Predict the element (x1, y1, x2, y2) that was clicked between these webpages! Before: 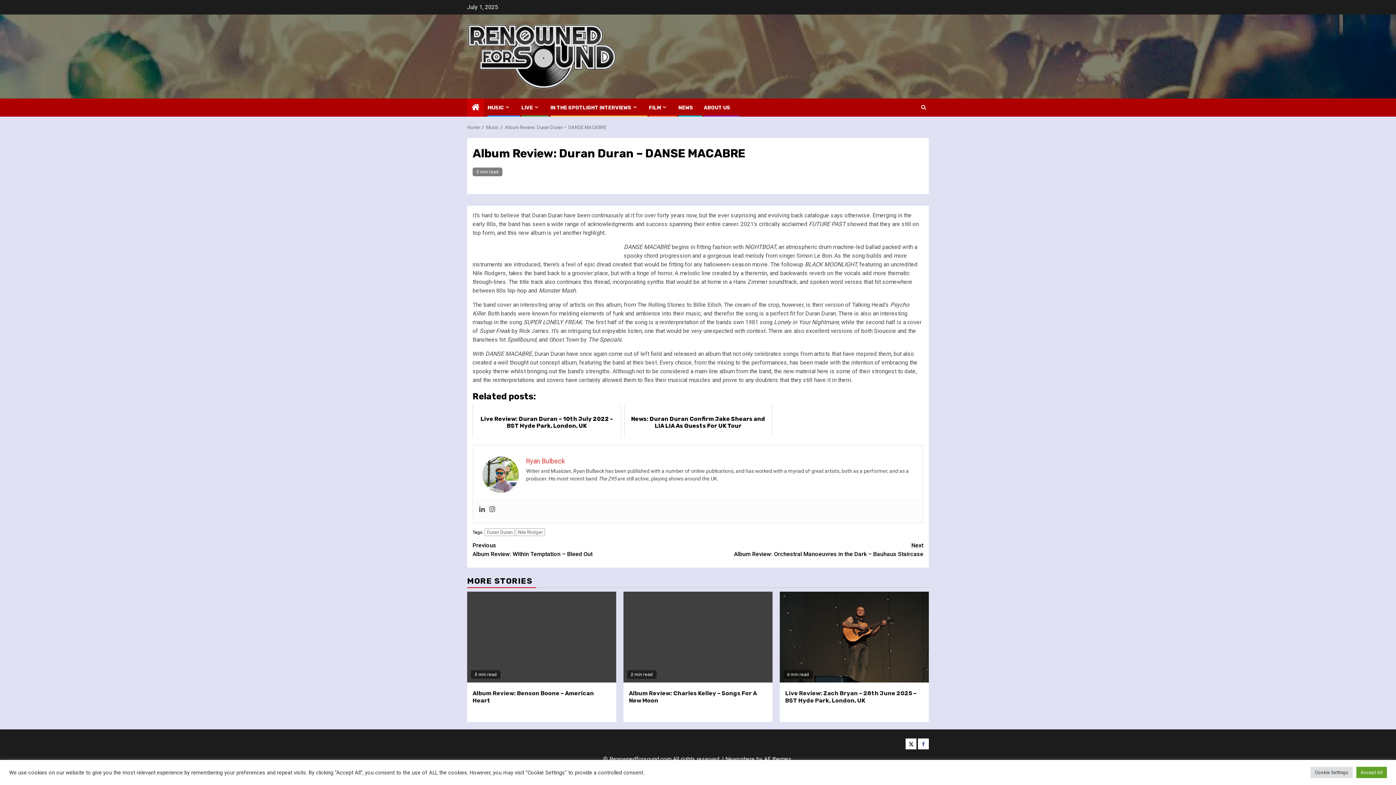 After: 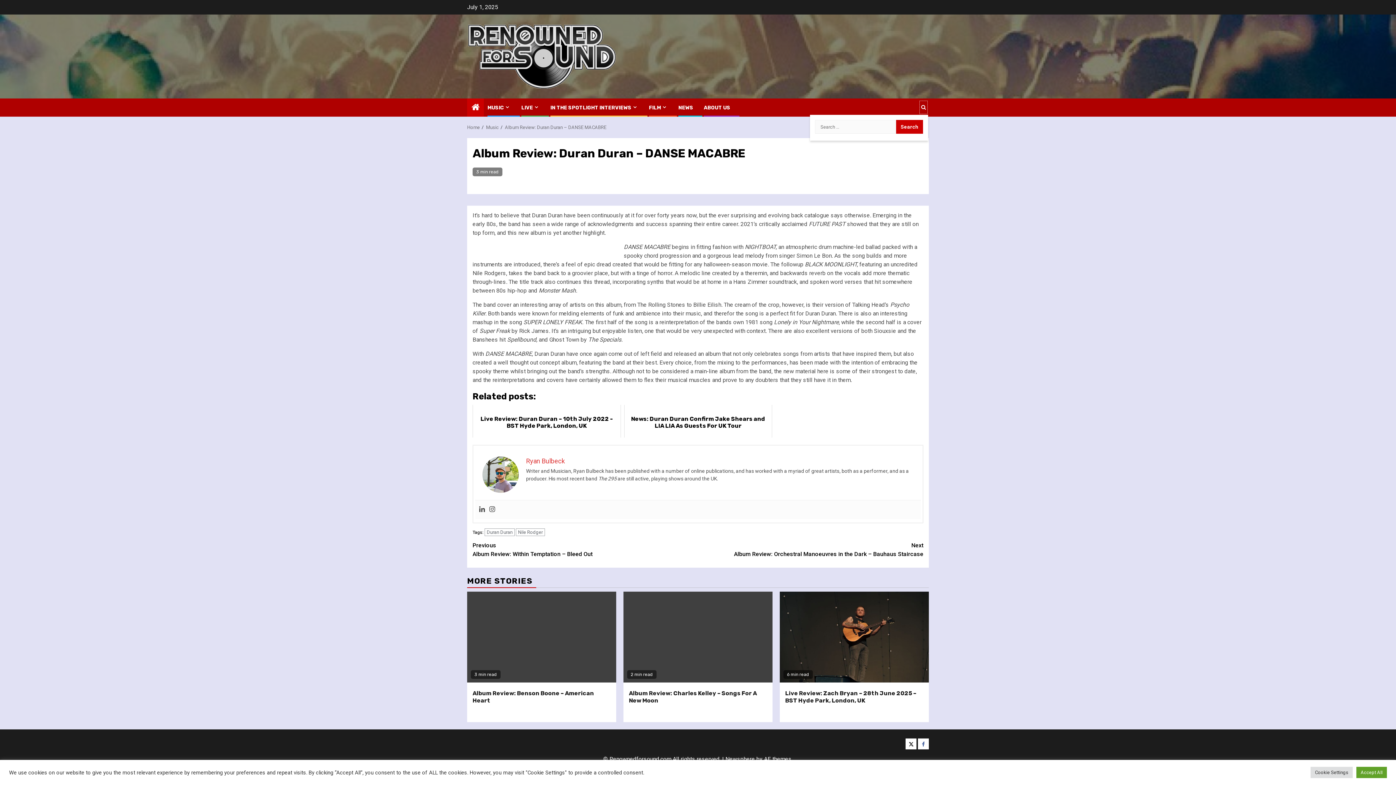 Action: bbox: (919, 100, 928, 114)